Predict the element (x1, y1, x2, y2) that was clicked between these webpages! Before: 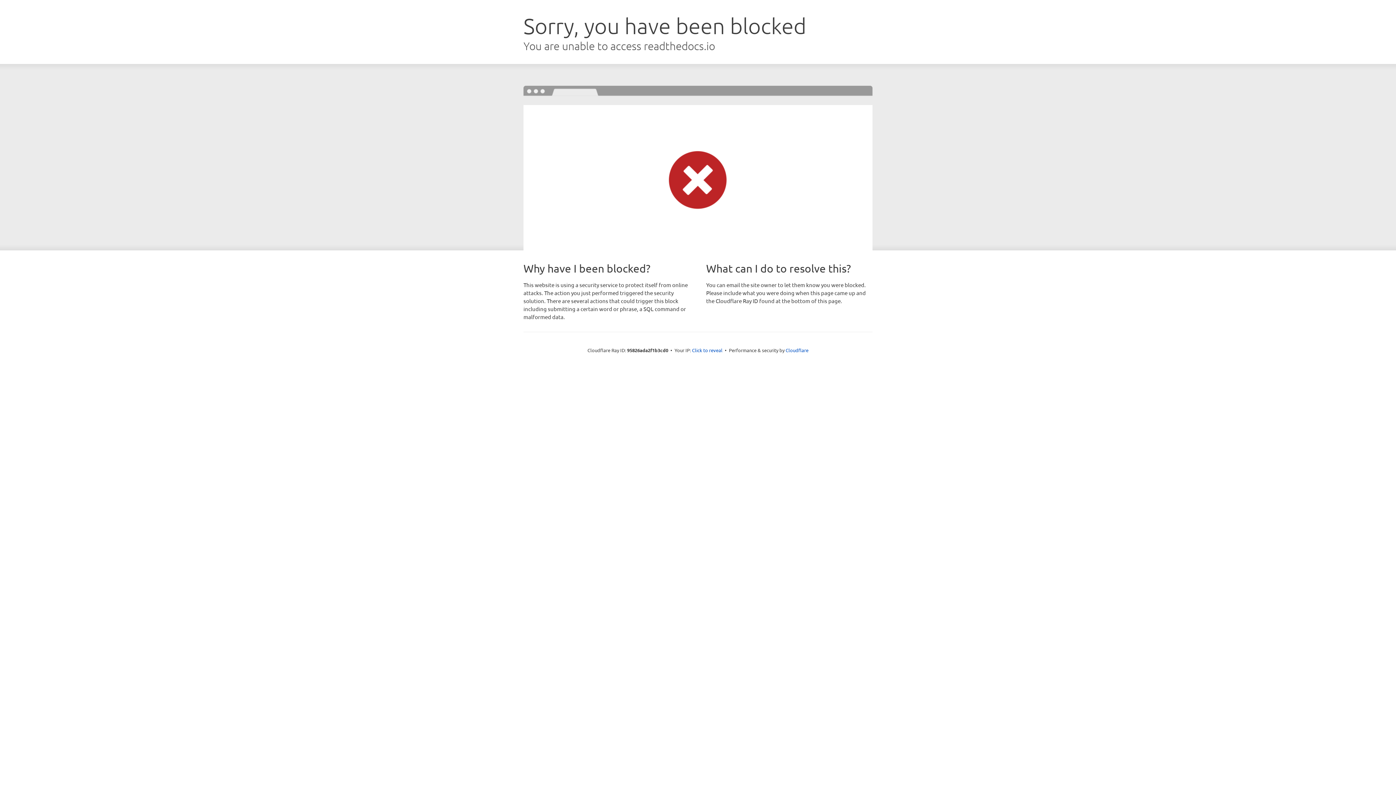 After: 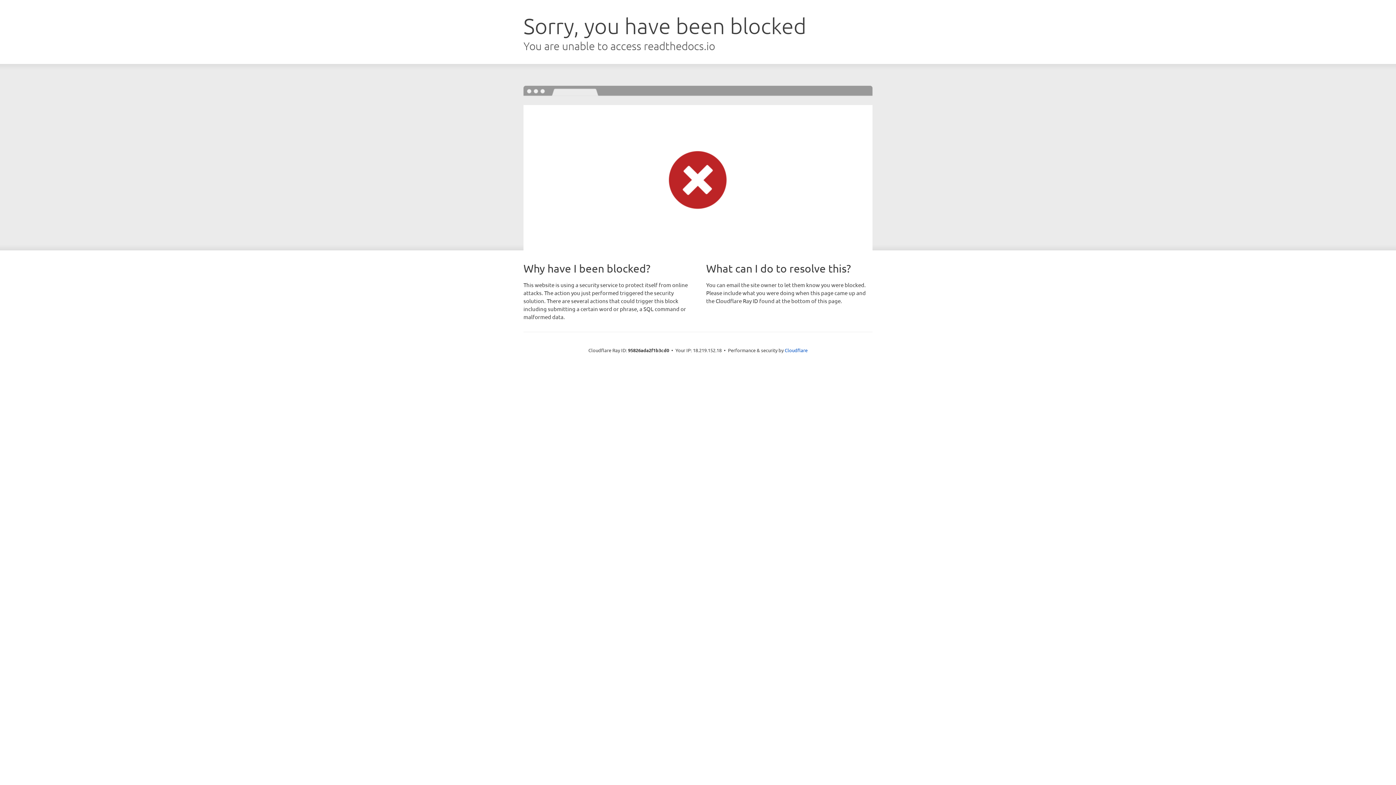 Action: label: Click to reveal bbox: (692, 346, 722, 353)